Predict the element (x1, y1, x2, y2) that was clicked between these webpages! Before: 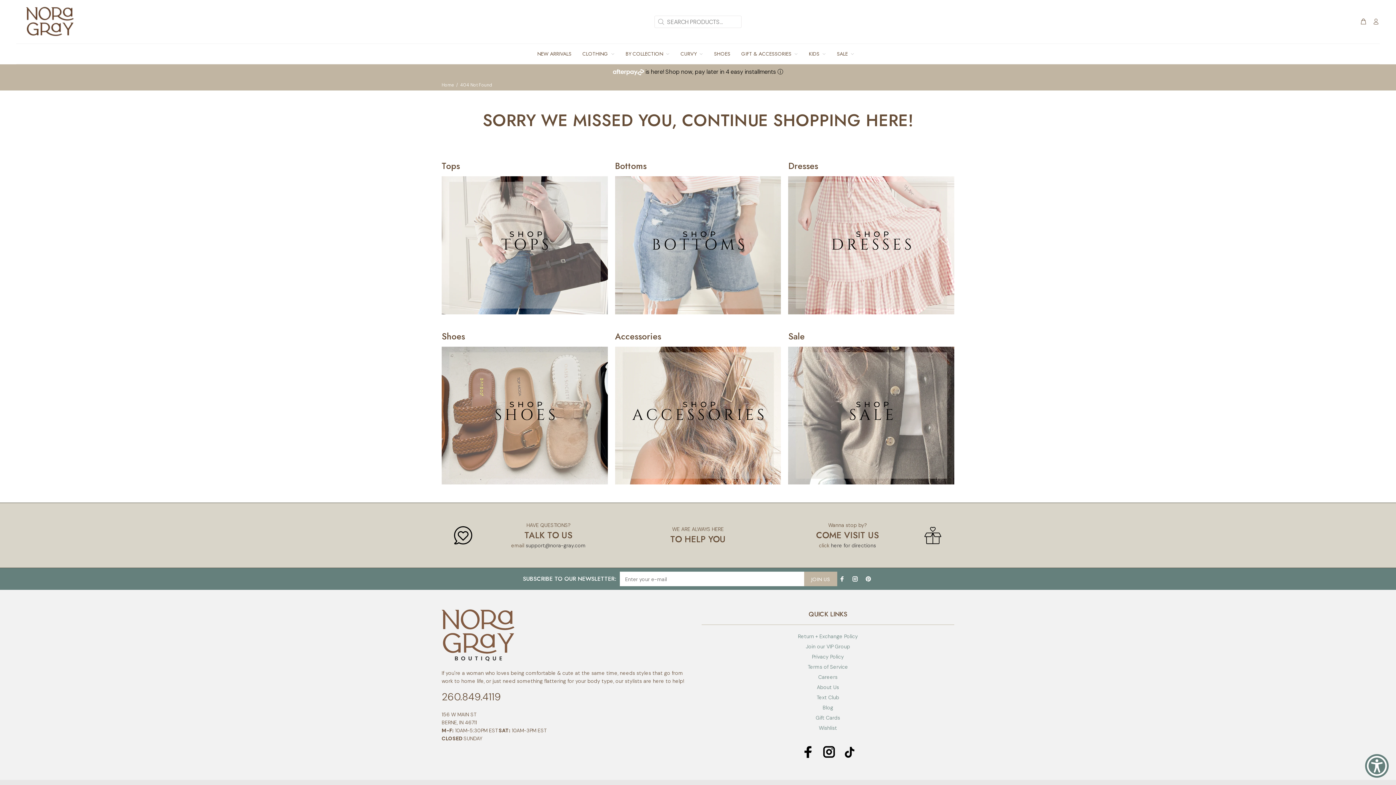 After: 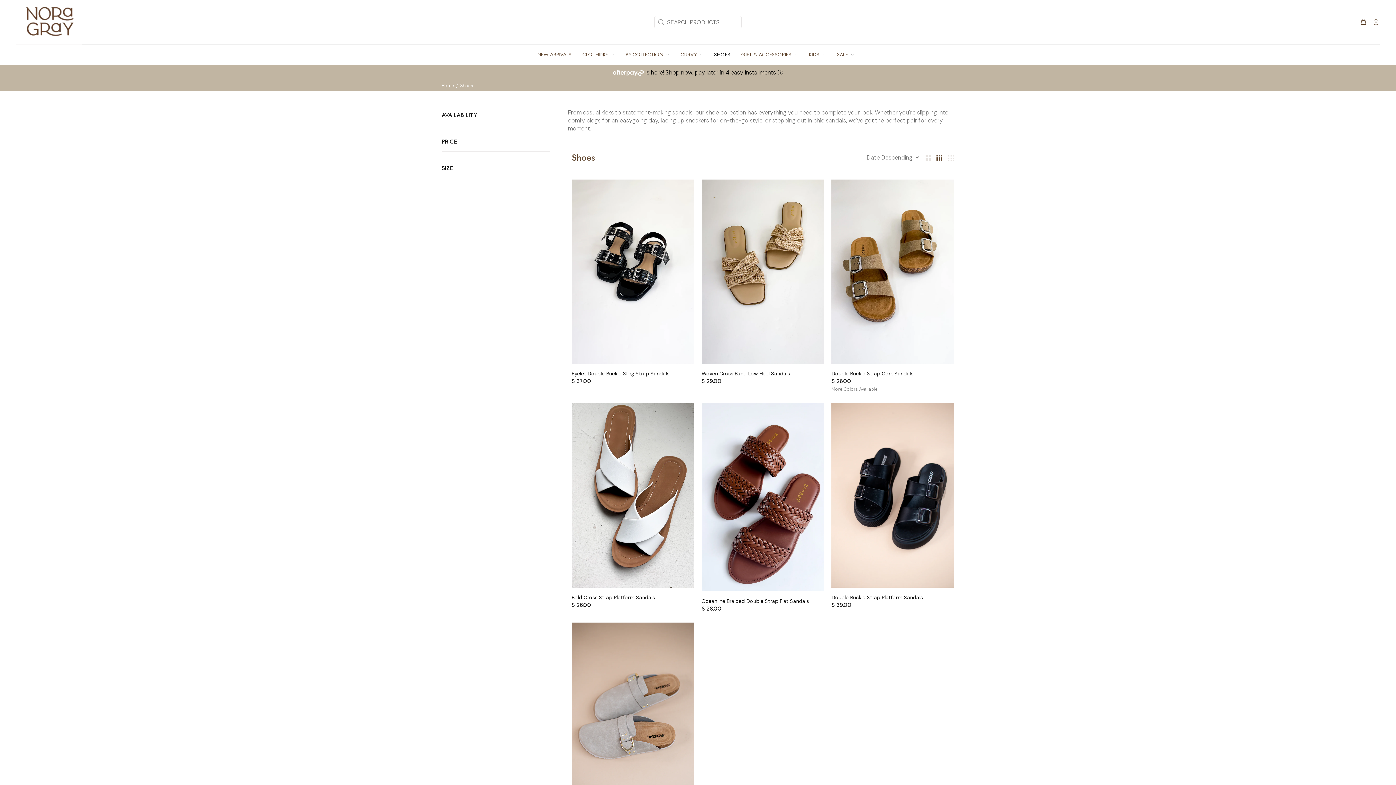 Action: bbox: (708, 44, 736, 64) label: SHOES